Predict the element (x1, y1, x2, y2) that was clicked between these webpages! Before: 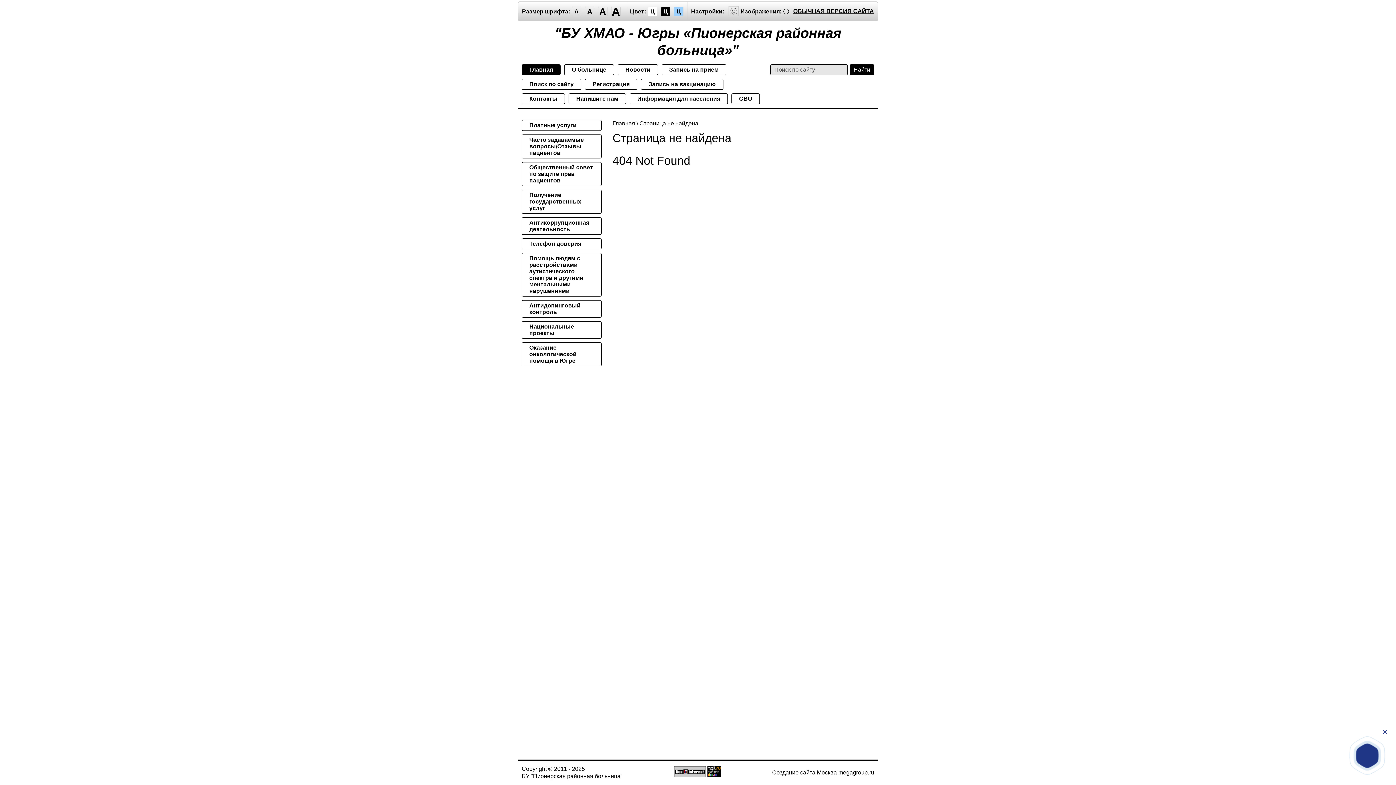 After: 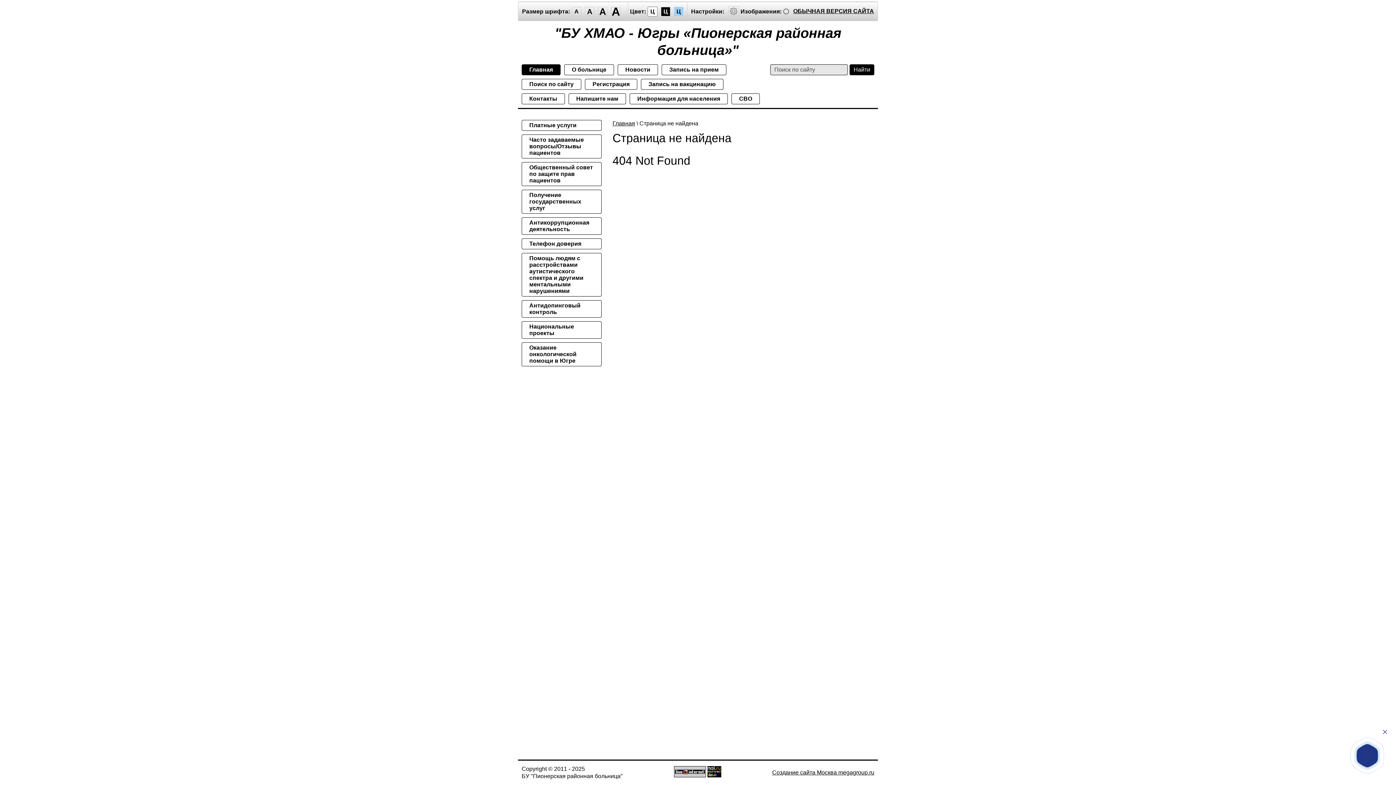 Action: bbox: (648, 6, 657, 16) label: Ц